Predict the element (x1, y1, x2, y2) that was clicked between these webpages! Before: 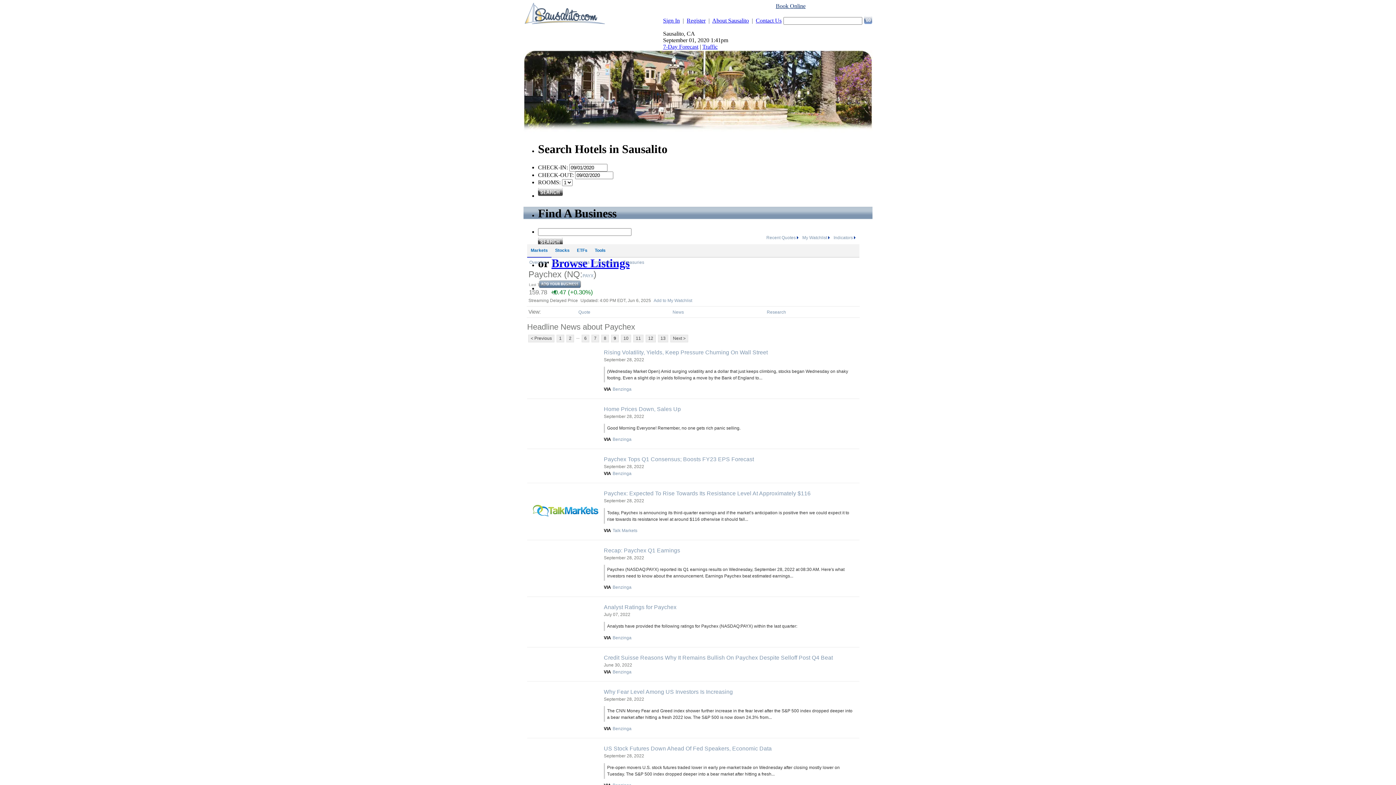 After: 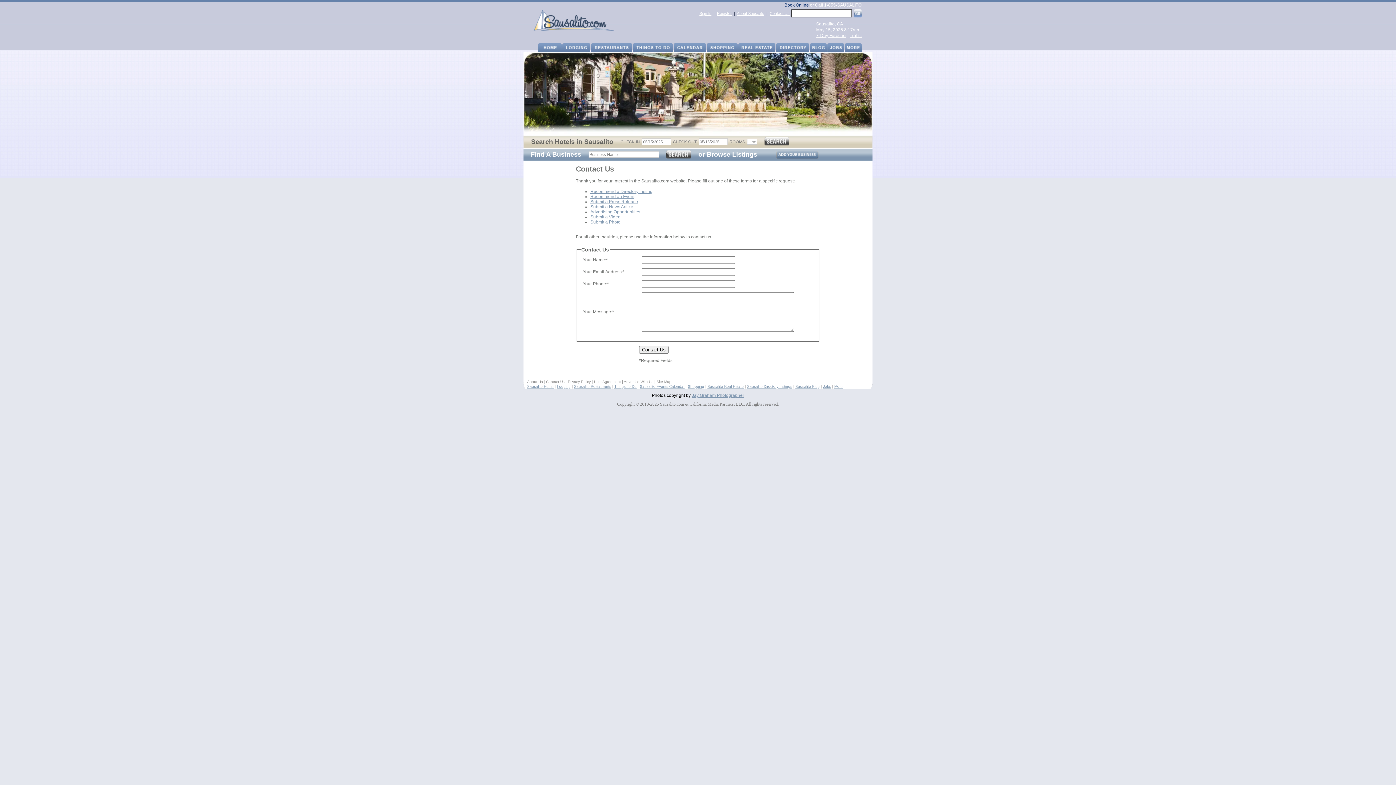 Action: label: Contact Us bbox: (756, 17, 781, 23)